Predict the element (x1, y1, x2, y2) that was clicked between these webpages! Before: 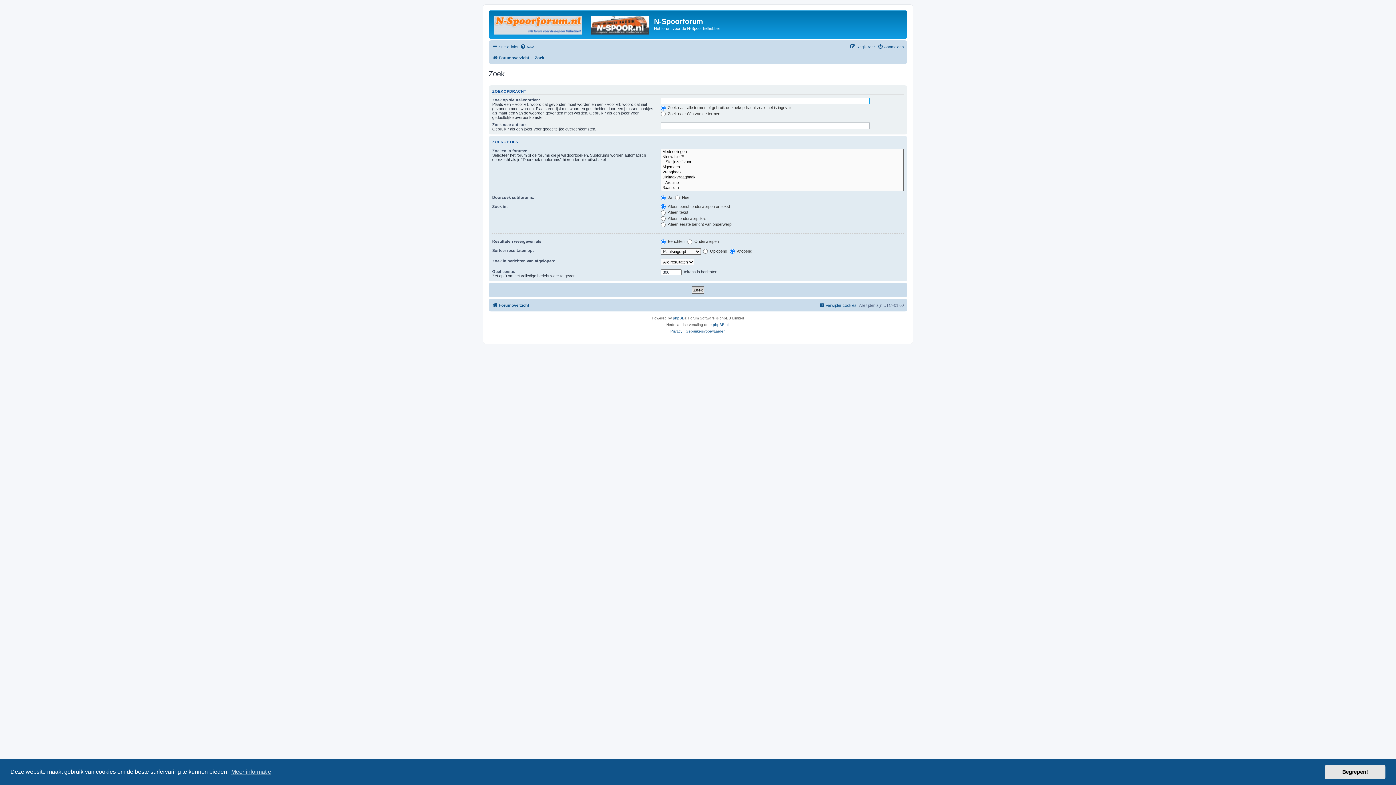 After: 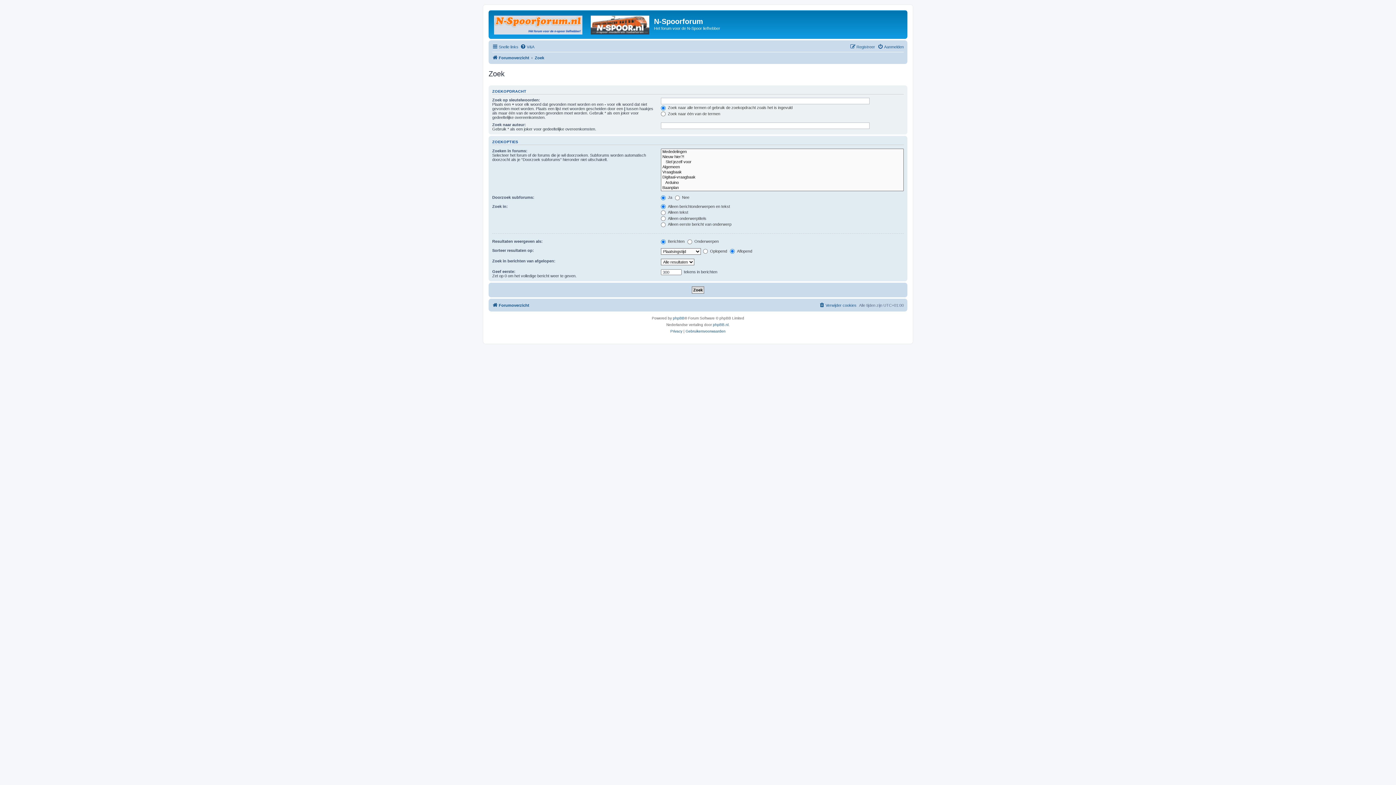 Action: label: dismiss cookie message bbox: (1325, 765, 1385, 779)